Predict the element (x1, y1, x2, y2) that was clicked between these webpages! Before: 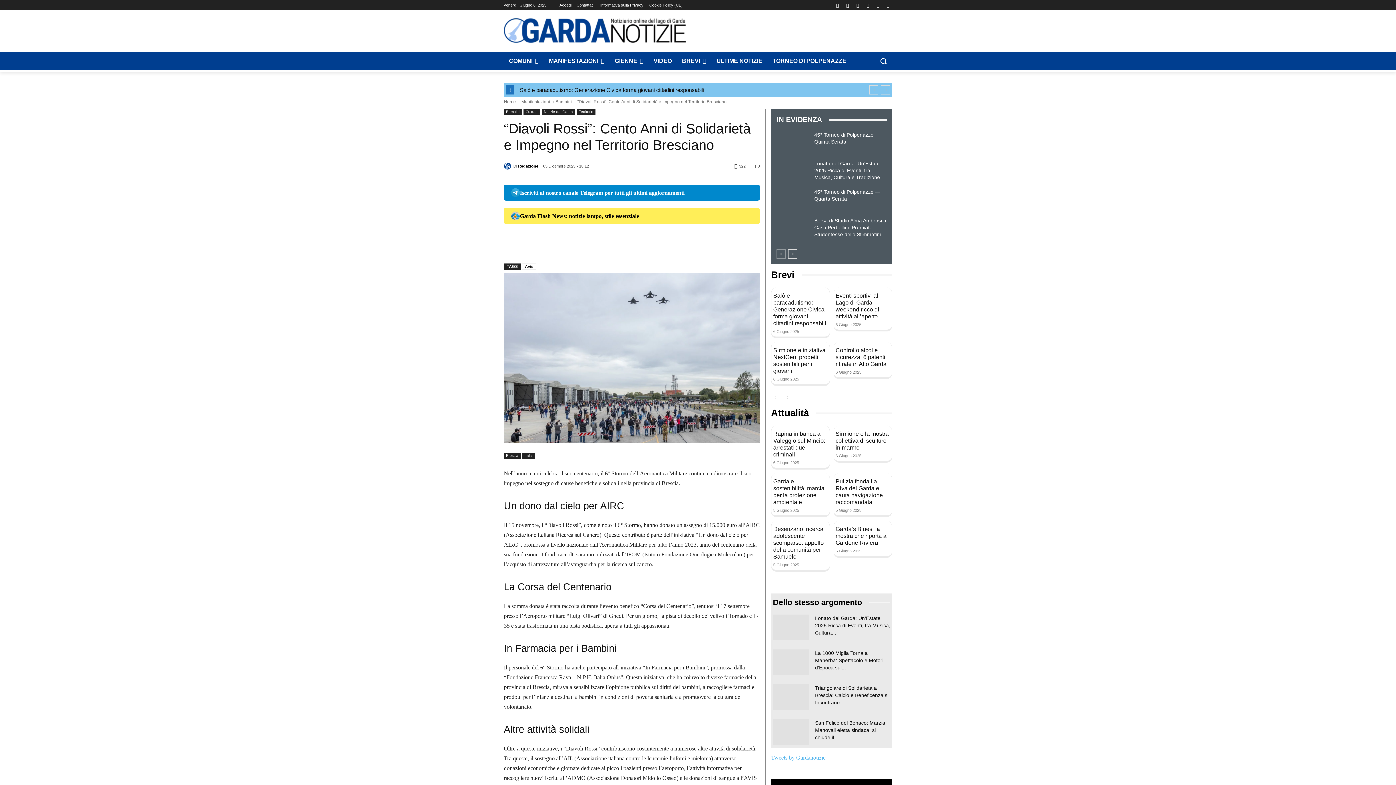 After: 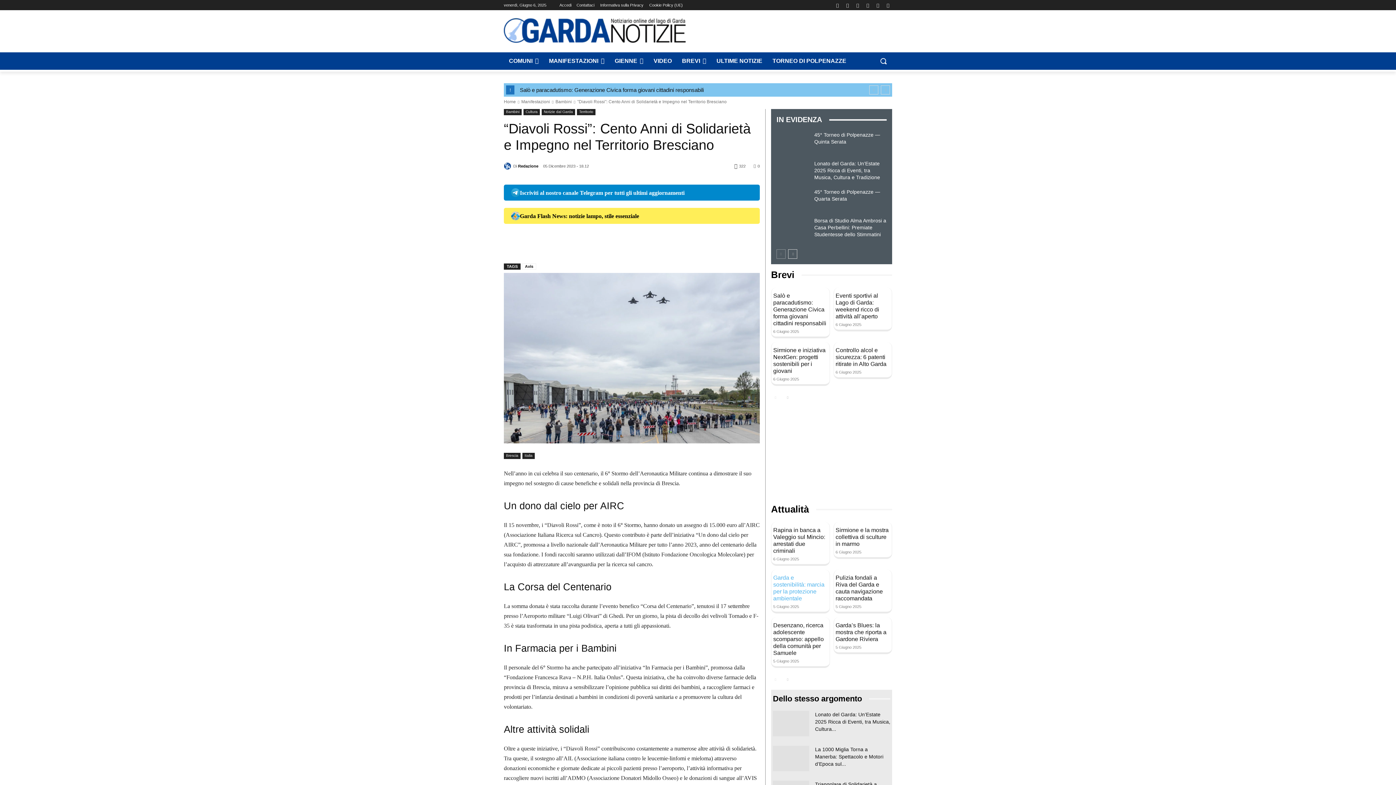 Action: bbox: (782, 579, 792, 588) label: next-page